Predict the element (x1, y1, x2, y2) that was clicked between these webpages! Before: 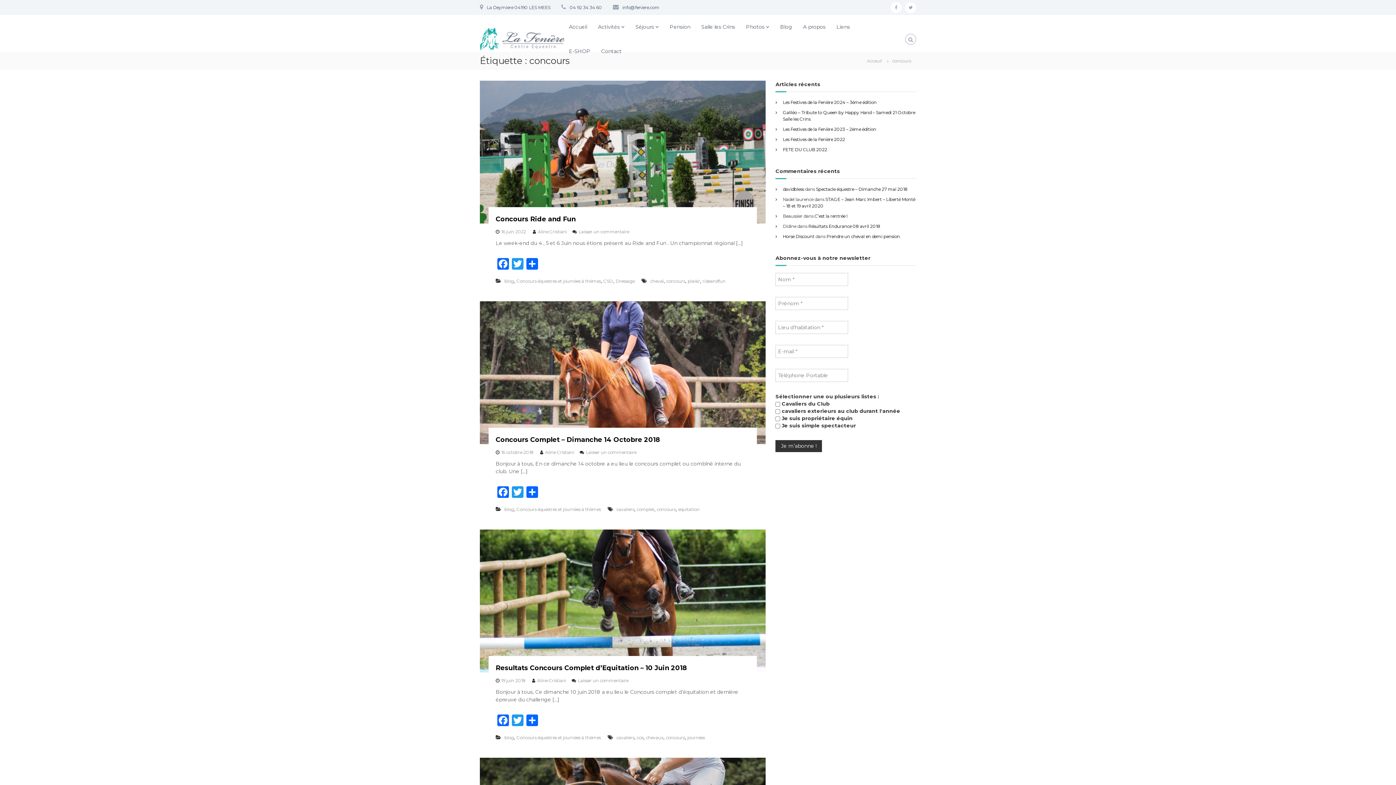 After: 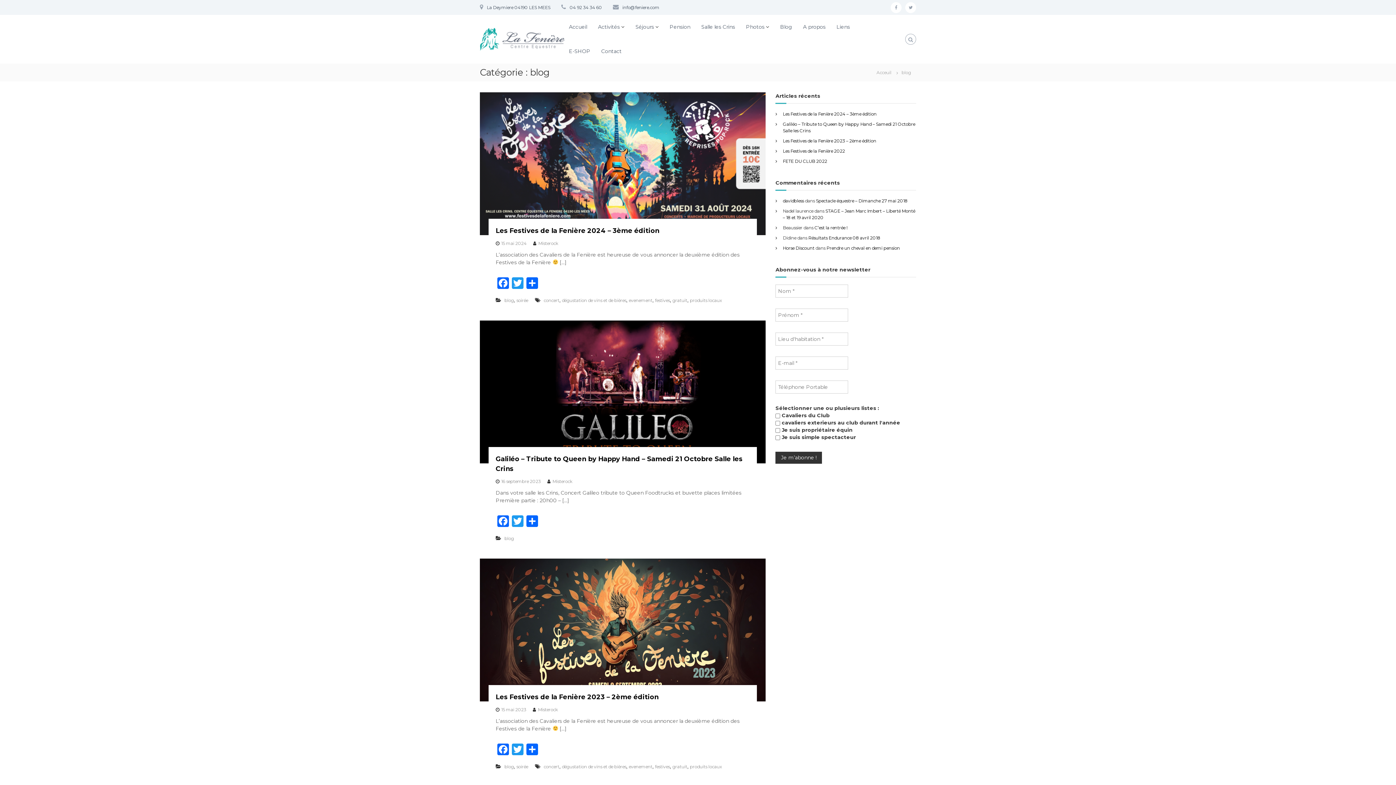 Action: label: blog bbox: (504, 735, 514, 740)